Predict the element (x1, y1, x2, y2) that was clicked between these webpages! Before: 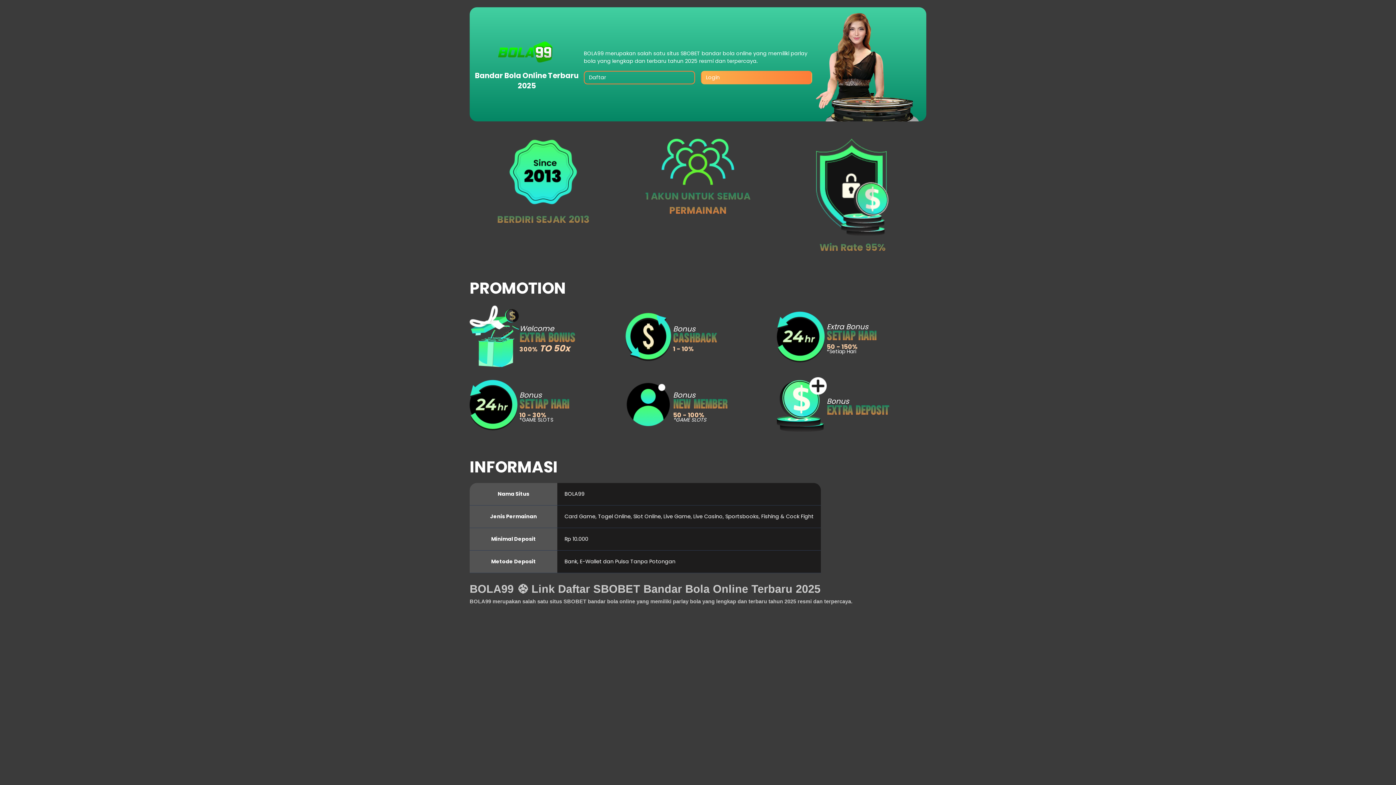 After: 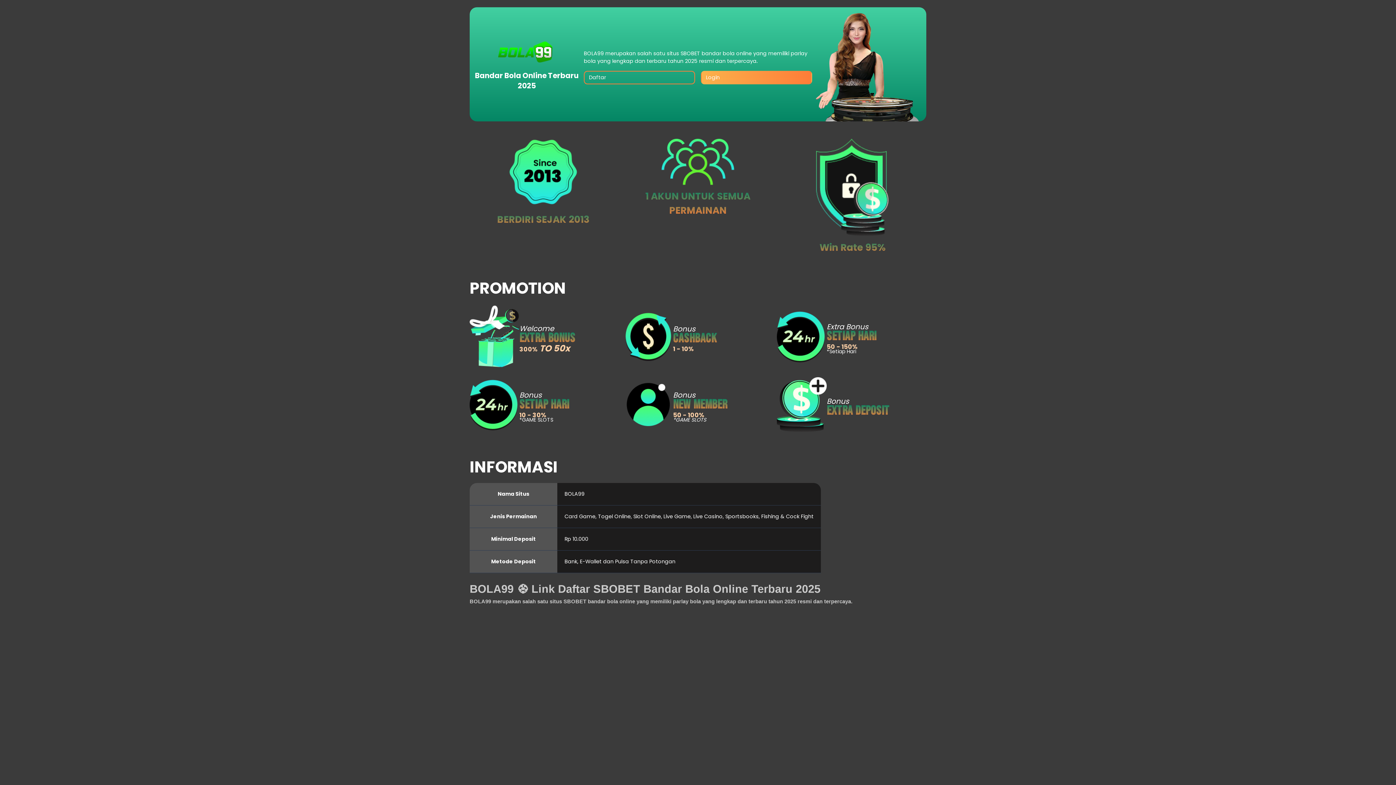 Action: bbox: (583, 71, 695, 84) label: Daftar